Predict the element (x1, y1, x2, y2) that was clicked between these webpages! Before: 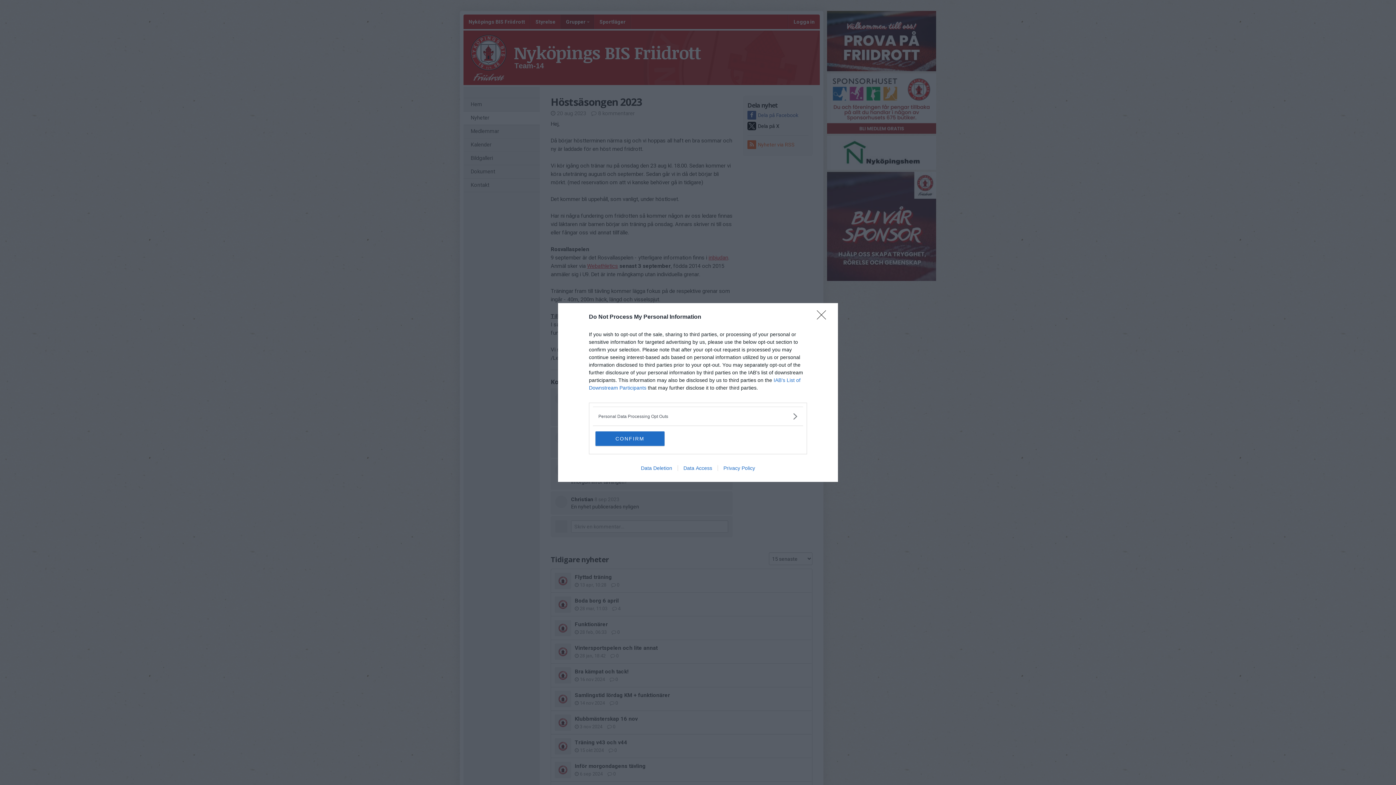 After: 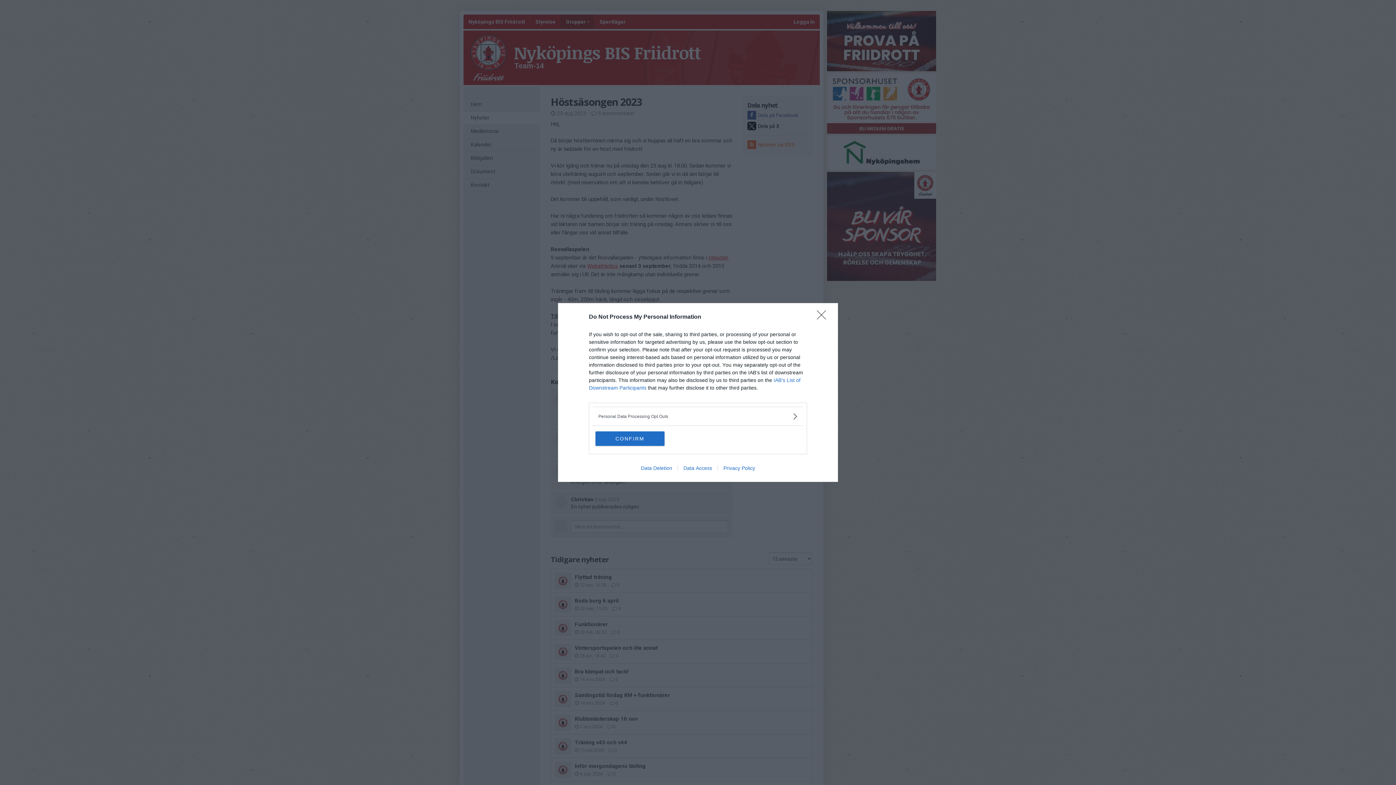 Action: bbox: (717, 465, 760, 471) label: Privacy Policy